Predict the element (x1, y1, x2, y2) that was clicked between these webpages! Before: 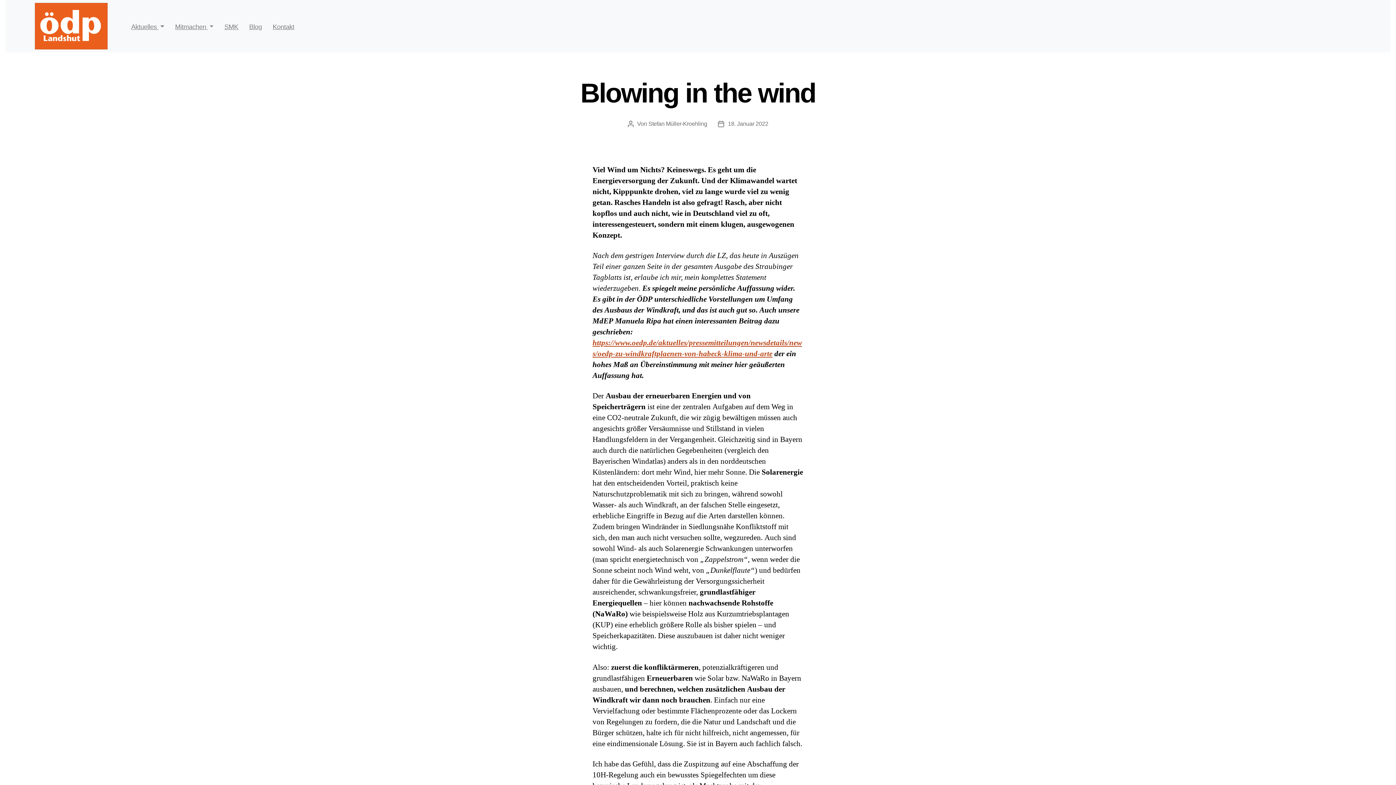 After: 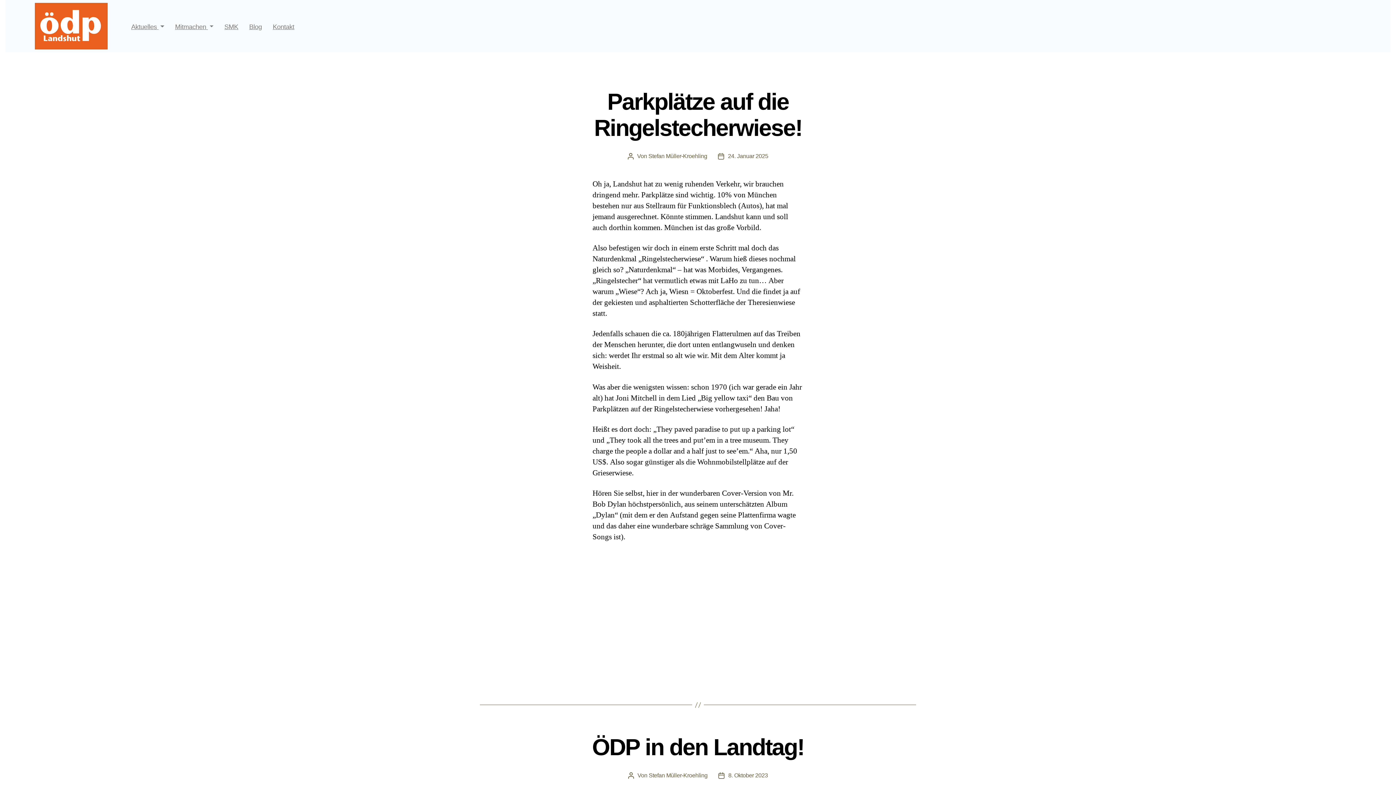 Action: label: Blog bbox: (247, 20, 263, 33)